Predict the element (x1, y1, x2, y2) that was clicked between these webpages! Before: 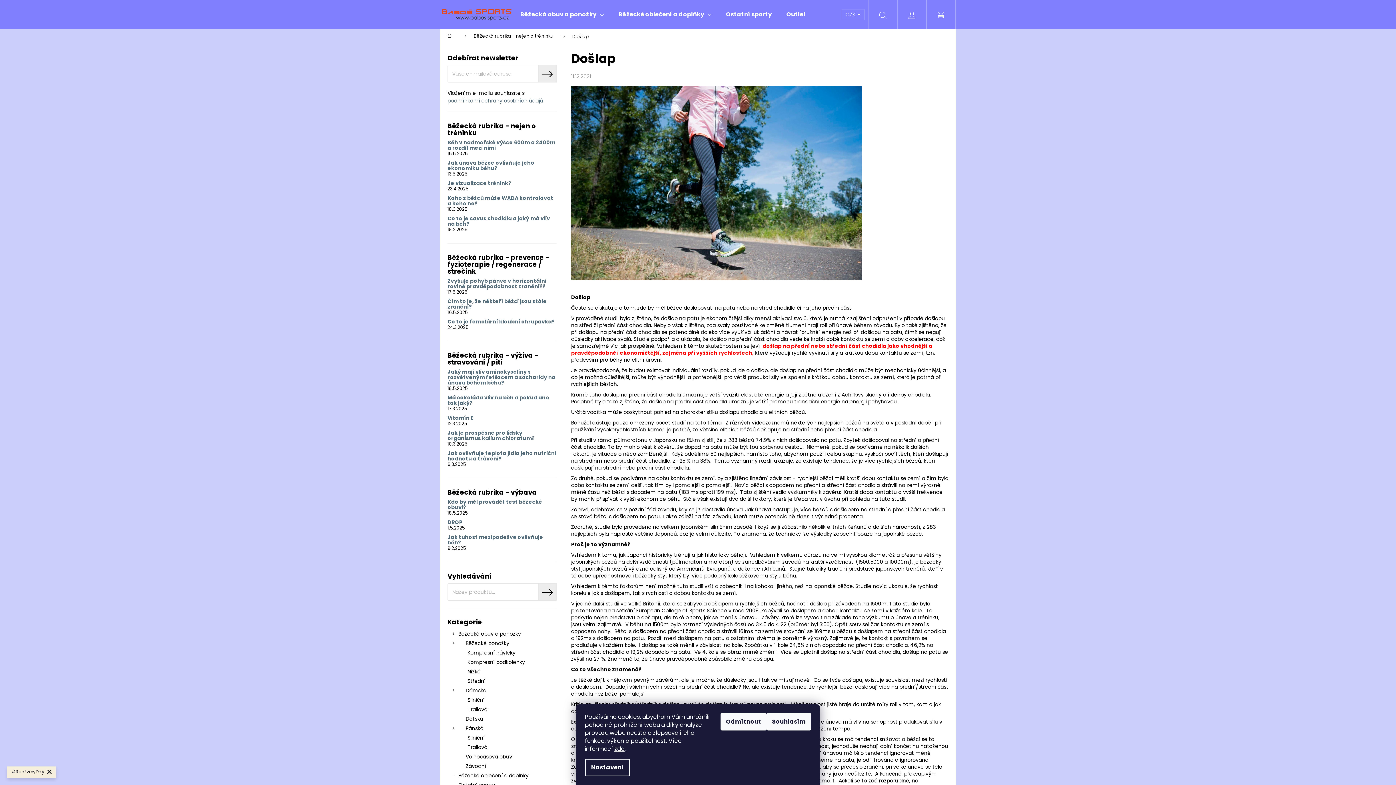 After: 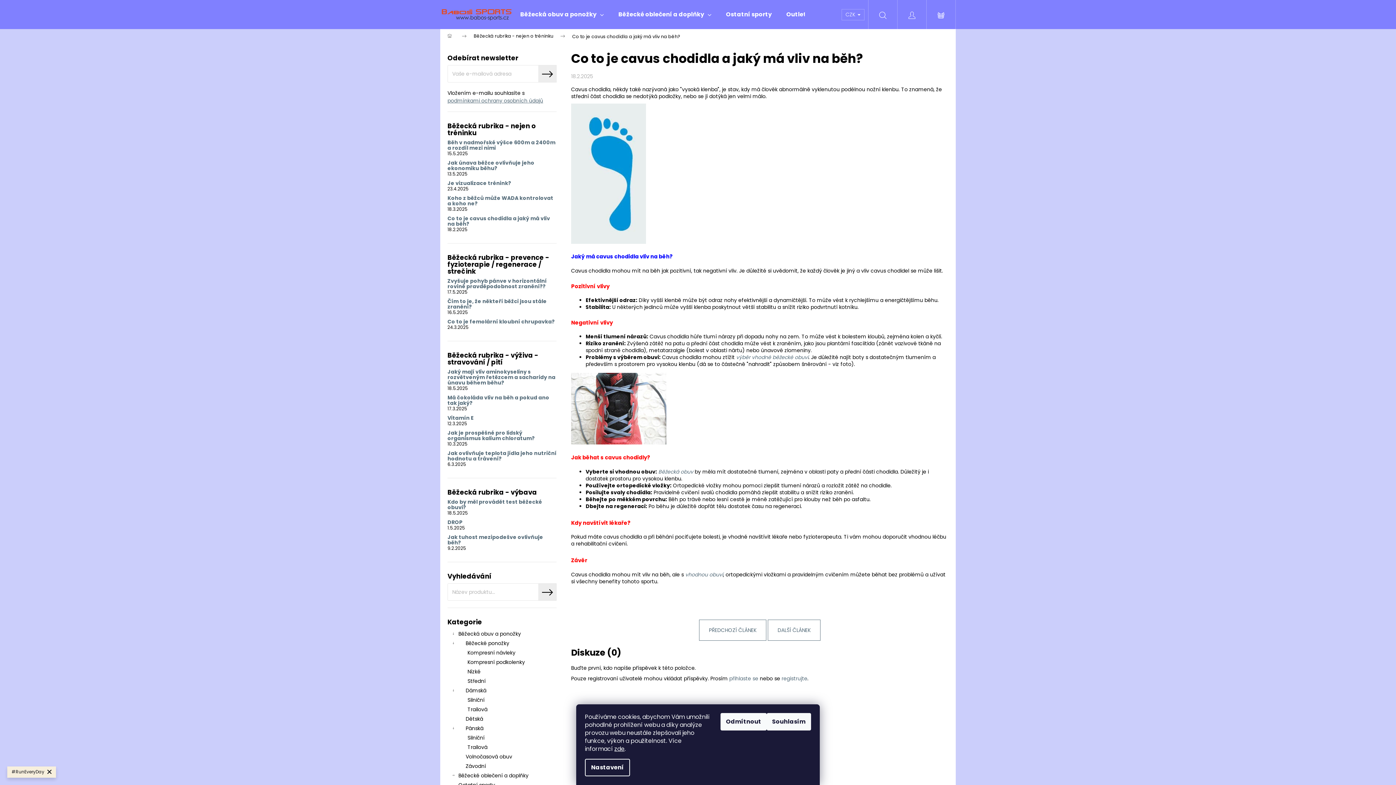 Action: label: Co to je cavus chodidla a jaký má vliv na běh? bbox: (447, 214, 550, 227)